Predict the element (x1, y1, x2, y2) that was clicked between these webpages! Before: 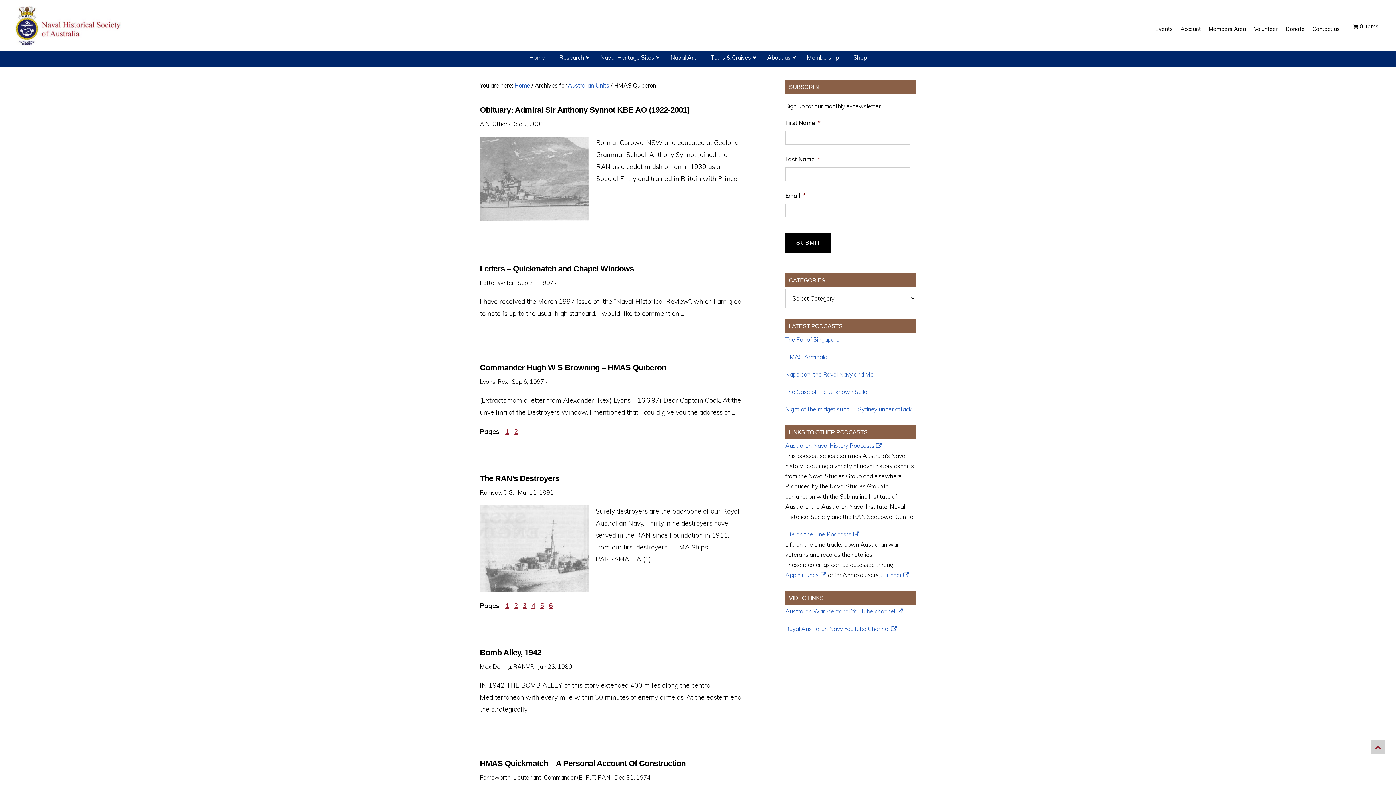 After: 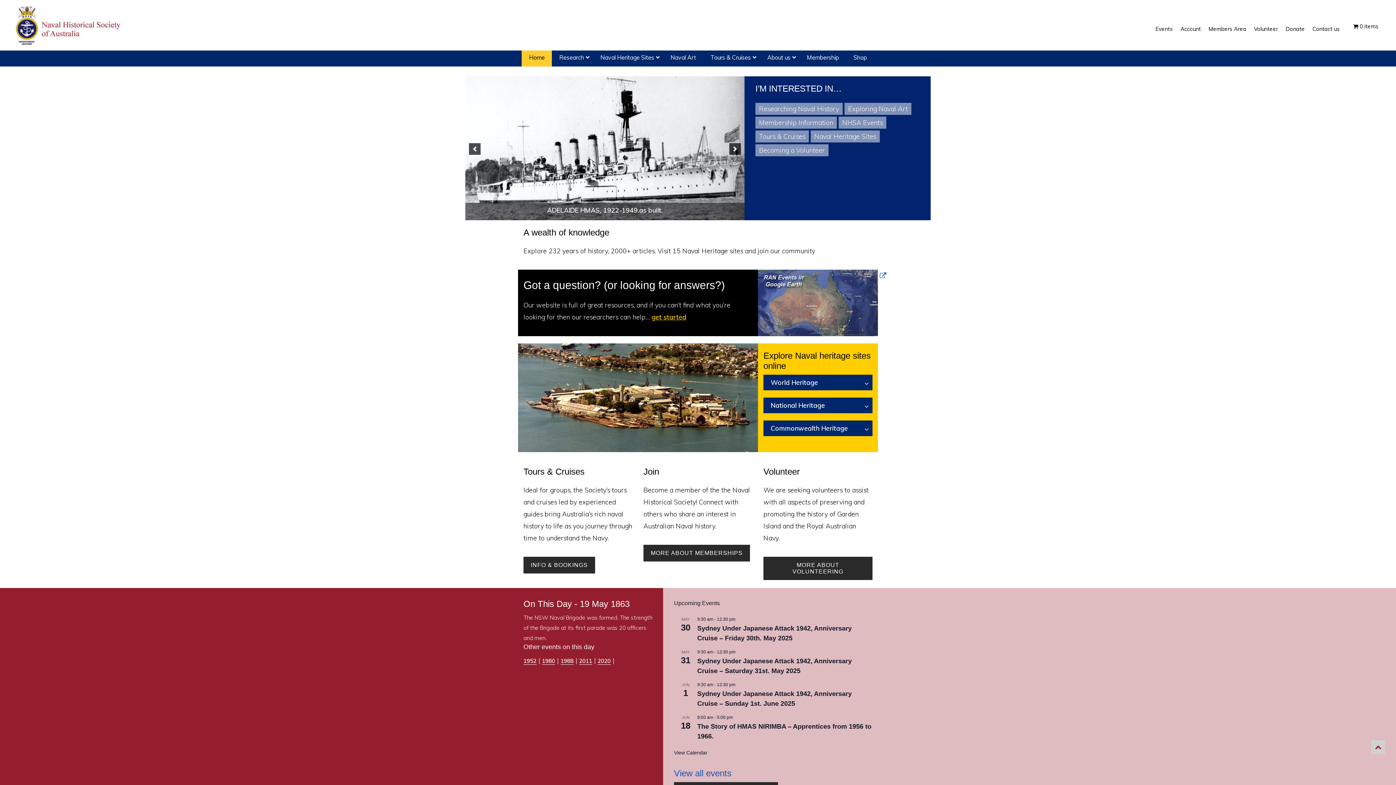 Action: bbox: (521, 48, 552, 66) label: Home